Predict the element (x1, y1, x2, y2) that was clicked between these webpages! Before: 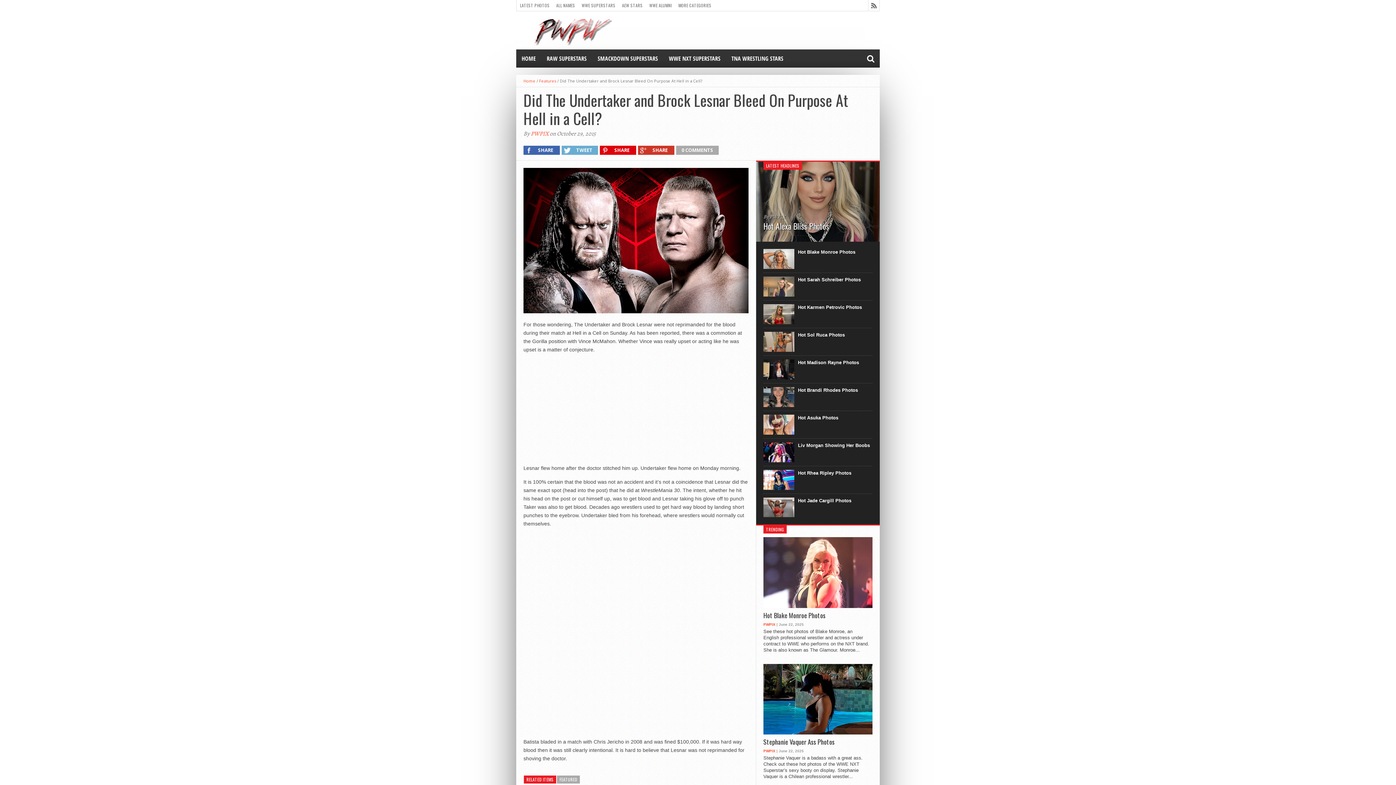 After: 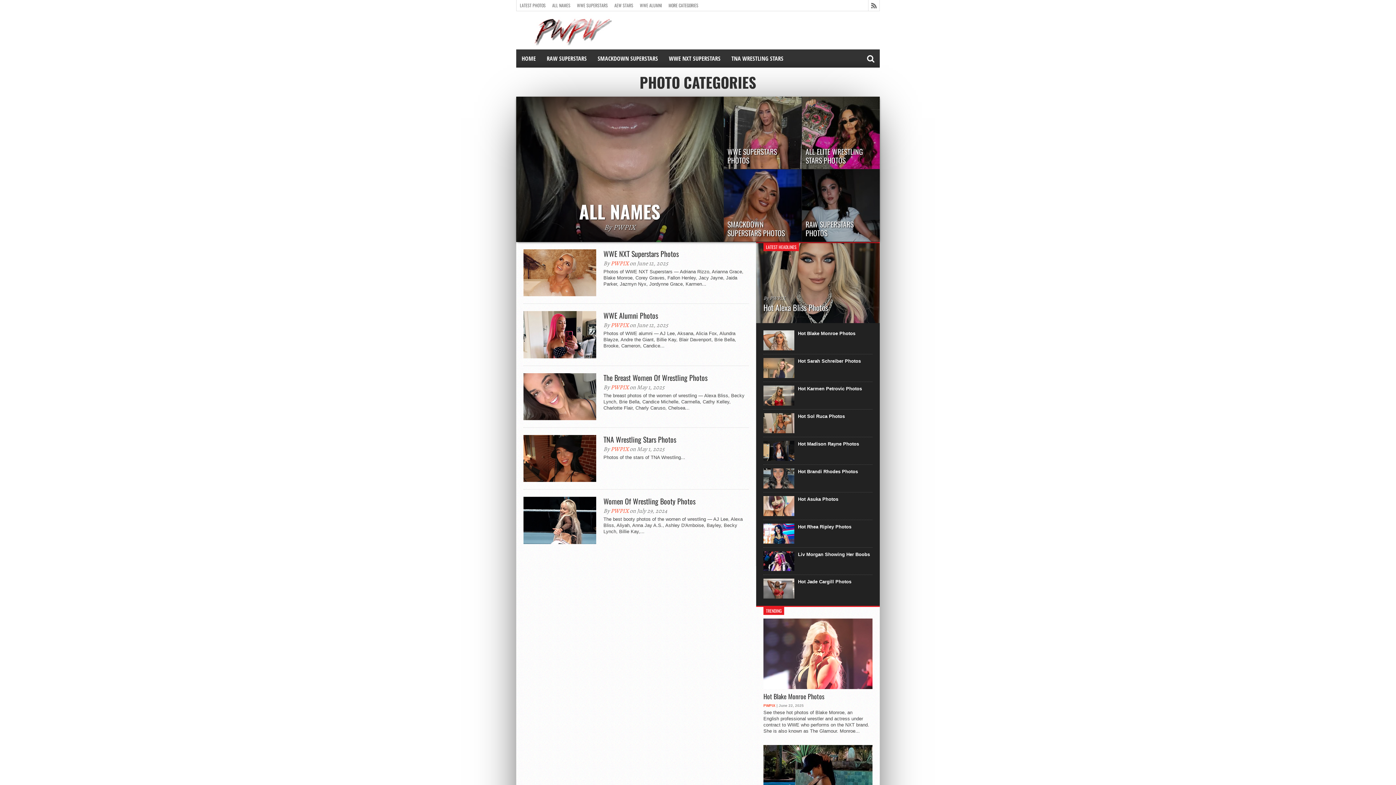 Action: label: MORE CATEGORIES bbox: (675, 0, 714, 10)